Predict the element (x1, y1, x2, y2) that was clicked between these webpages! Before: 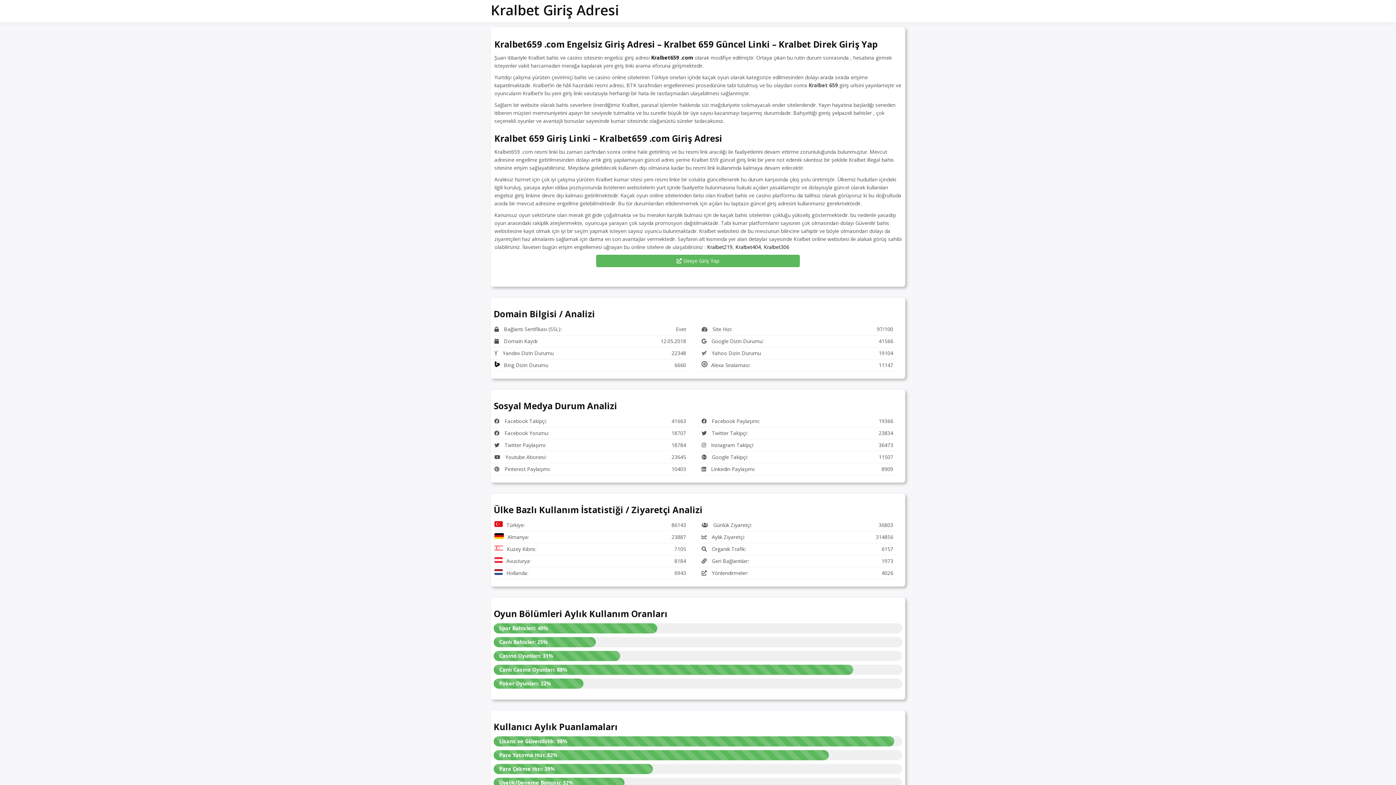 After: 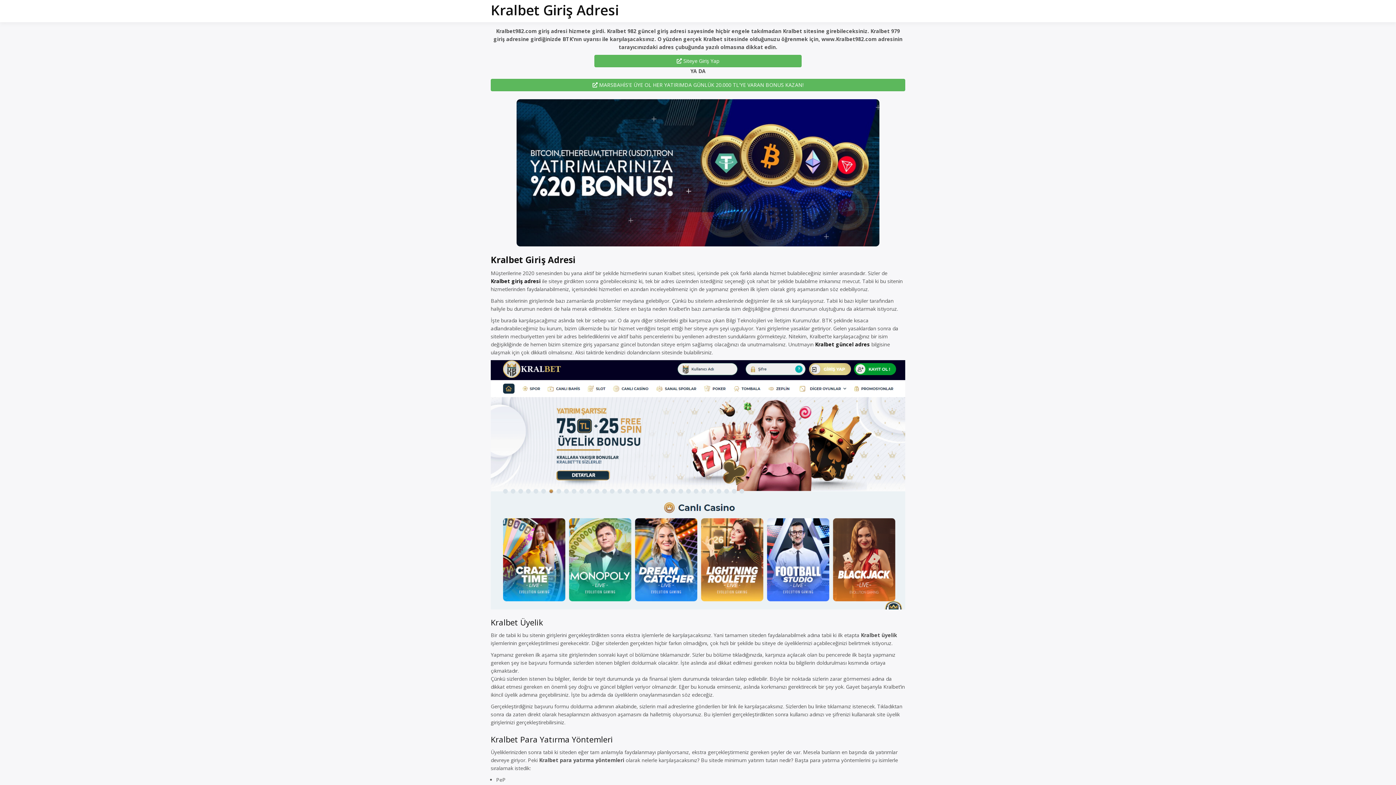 Action: bbox: (490, 0, 618, 19) label: Kralbet Giriş Adresi